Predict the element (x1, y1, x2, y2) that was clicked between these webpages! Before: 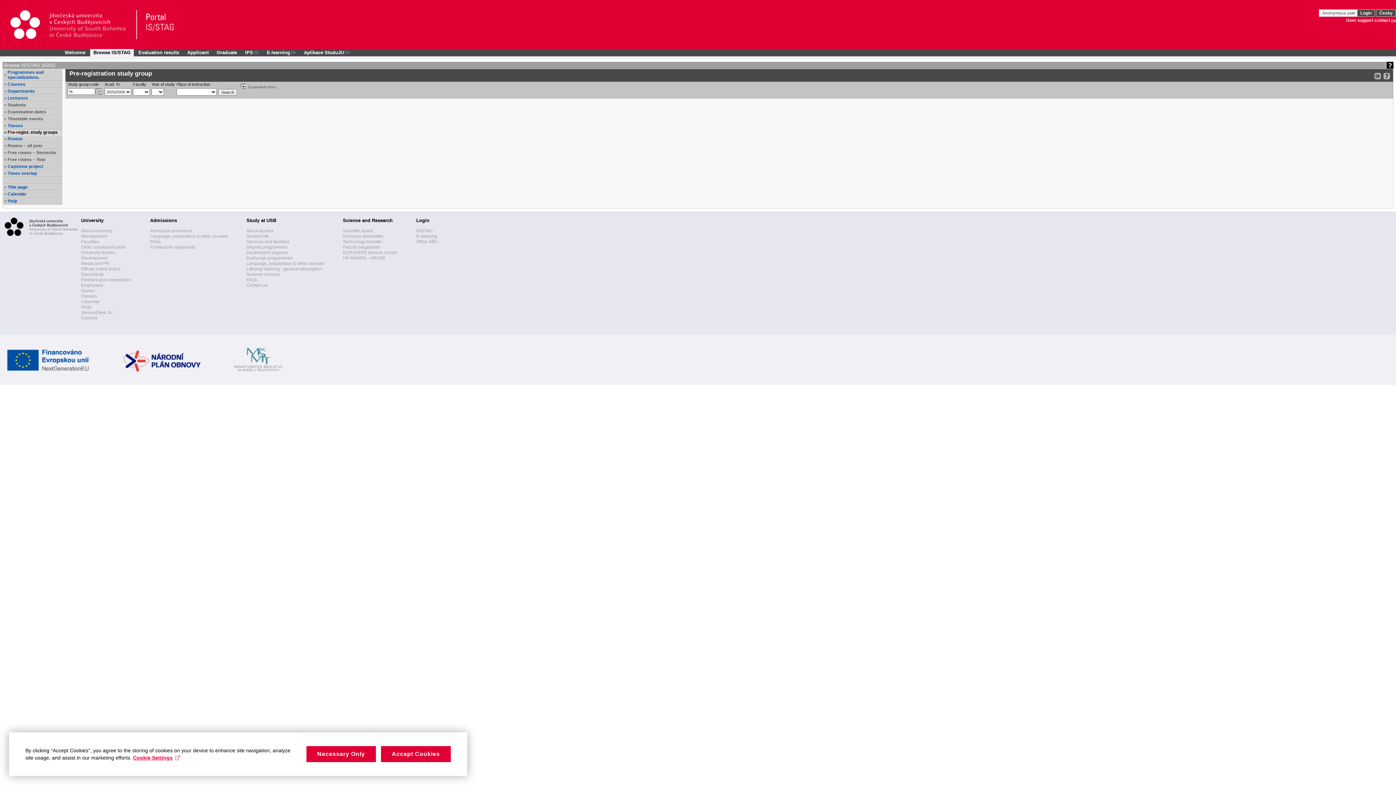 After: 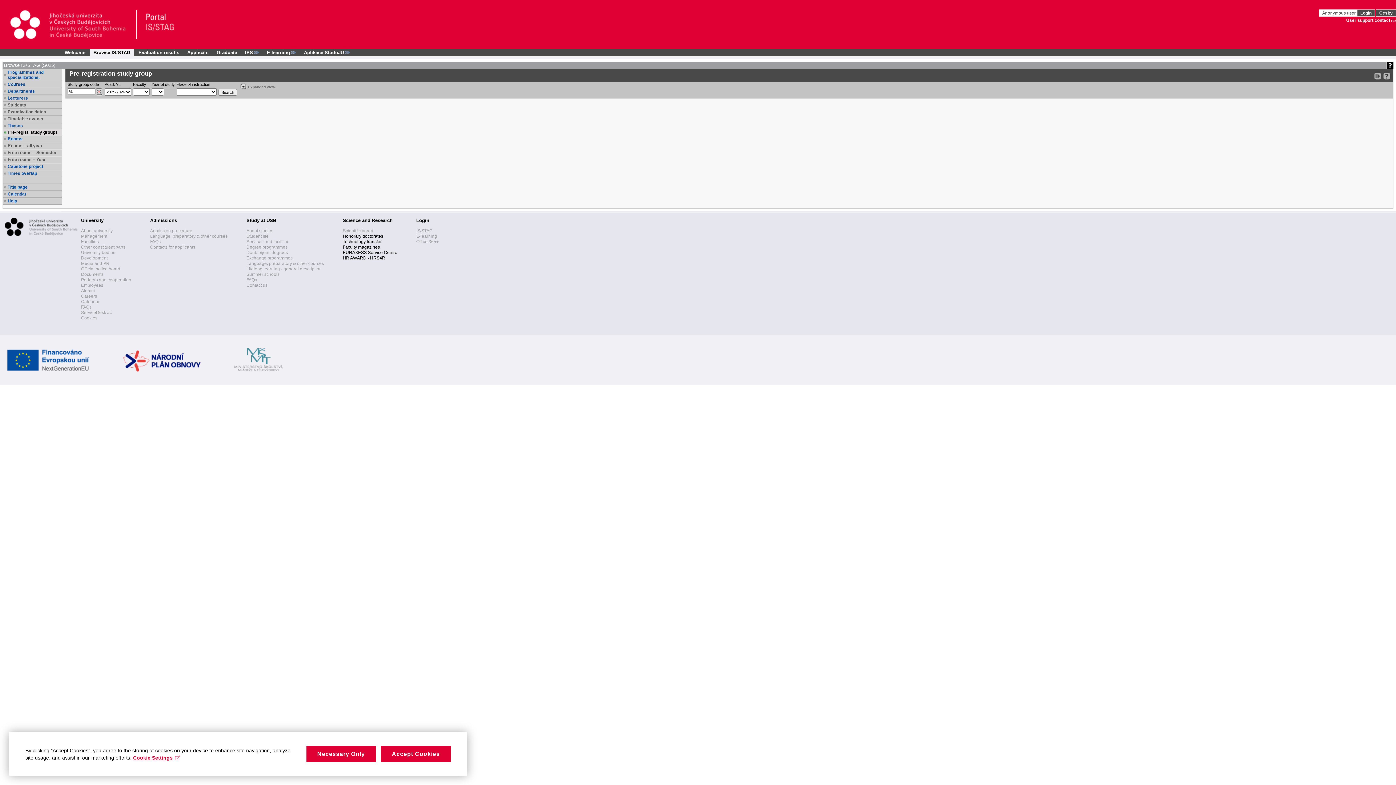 Action: bbox: (342, 228, 373, 233) label: Scientific board